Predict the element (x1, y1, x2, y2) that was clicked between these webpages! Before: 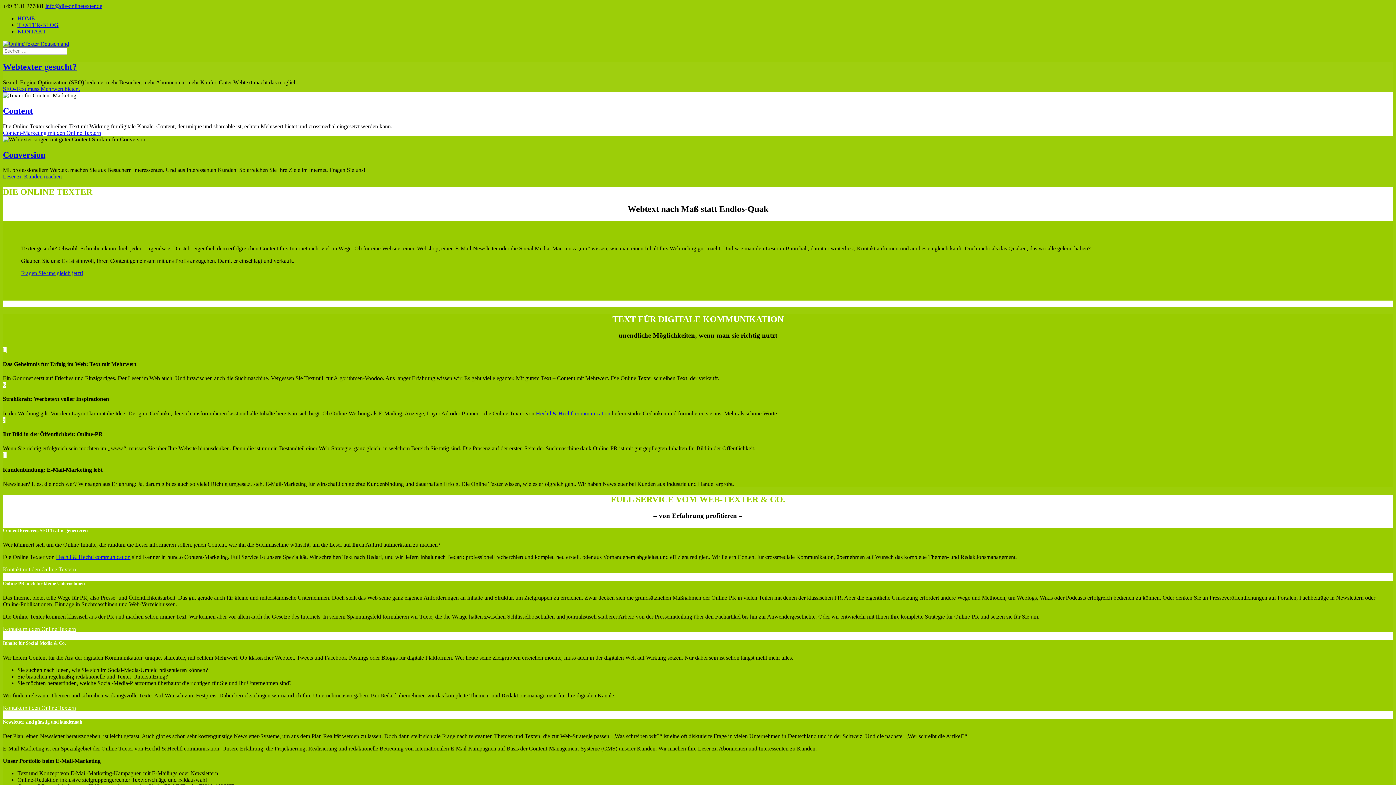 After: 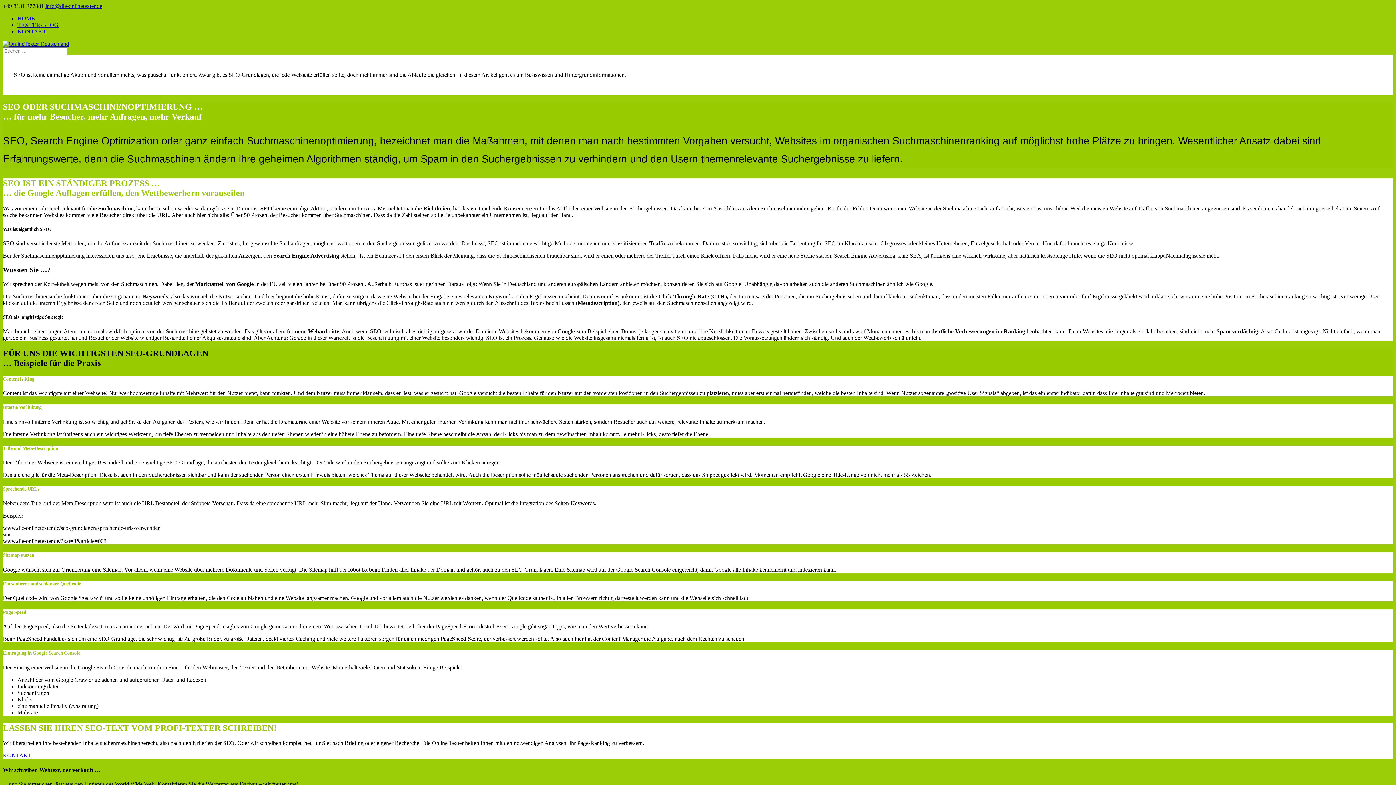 Action: bbox: (2, 62, 76, 71) label: Webtexter gesucht?